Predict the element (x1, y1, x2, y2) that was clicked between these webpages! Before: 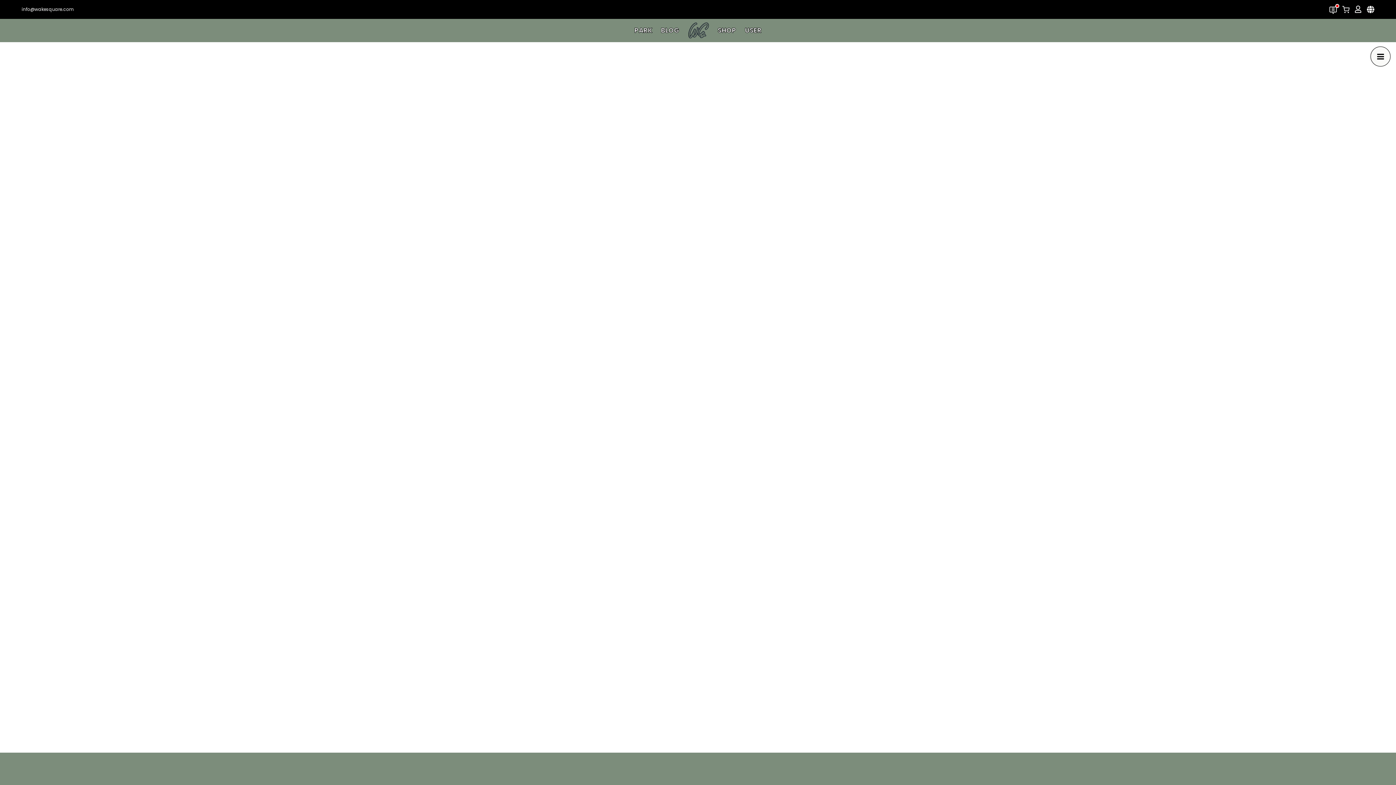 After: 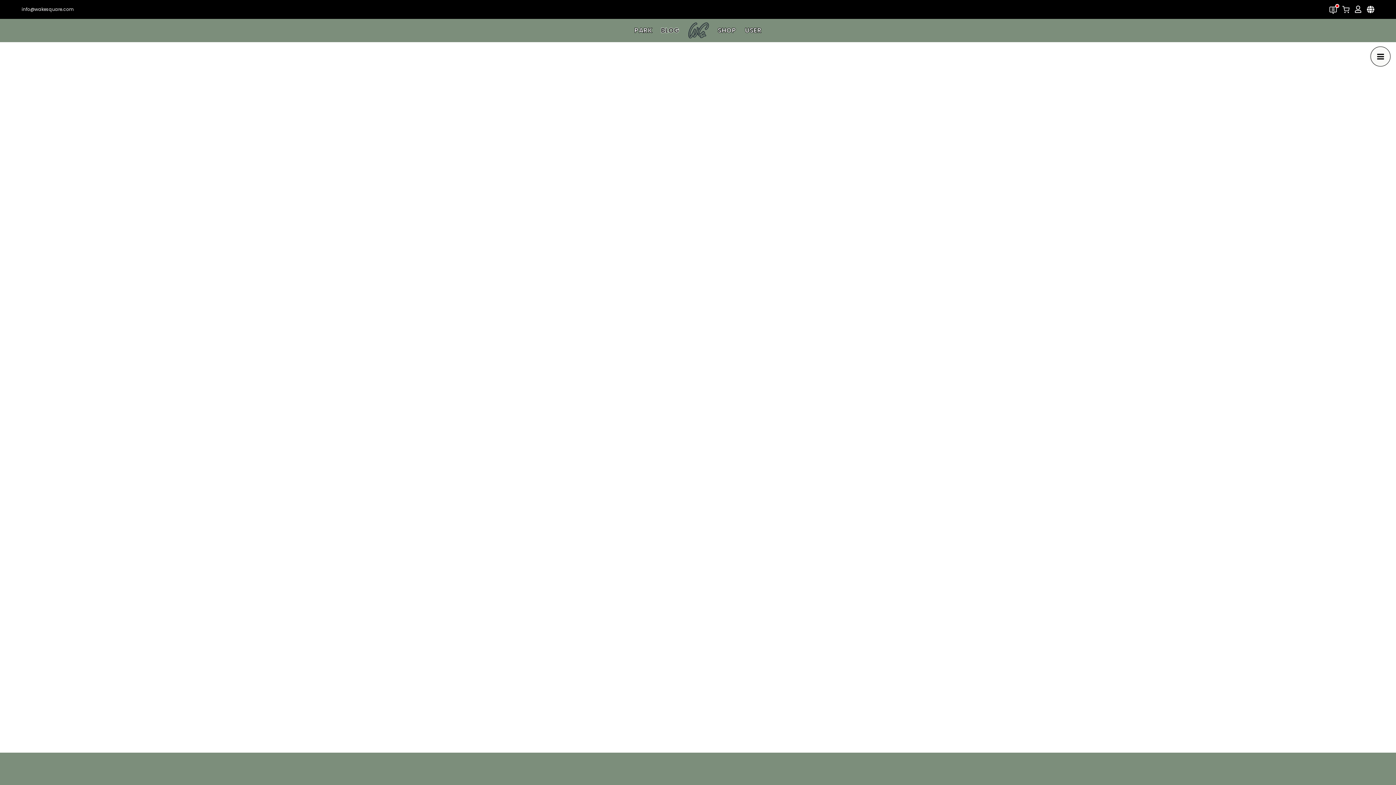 Action: bbox: (661, 25, 679, 35) label: BLOG